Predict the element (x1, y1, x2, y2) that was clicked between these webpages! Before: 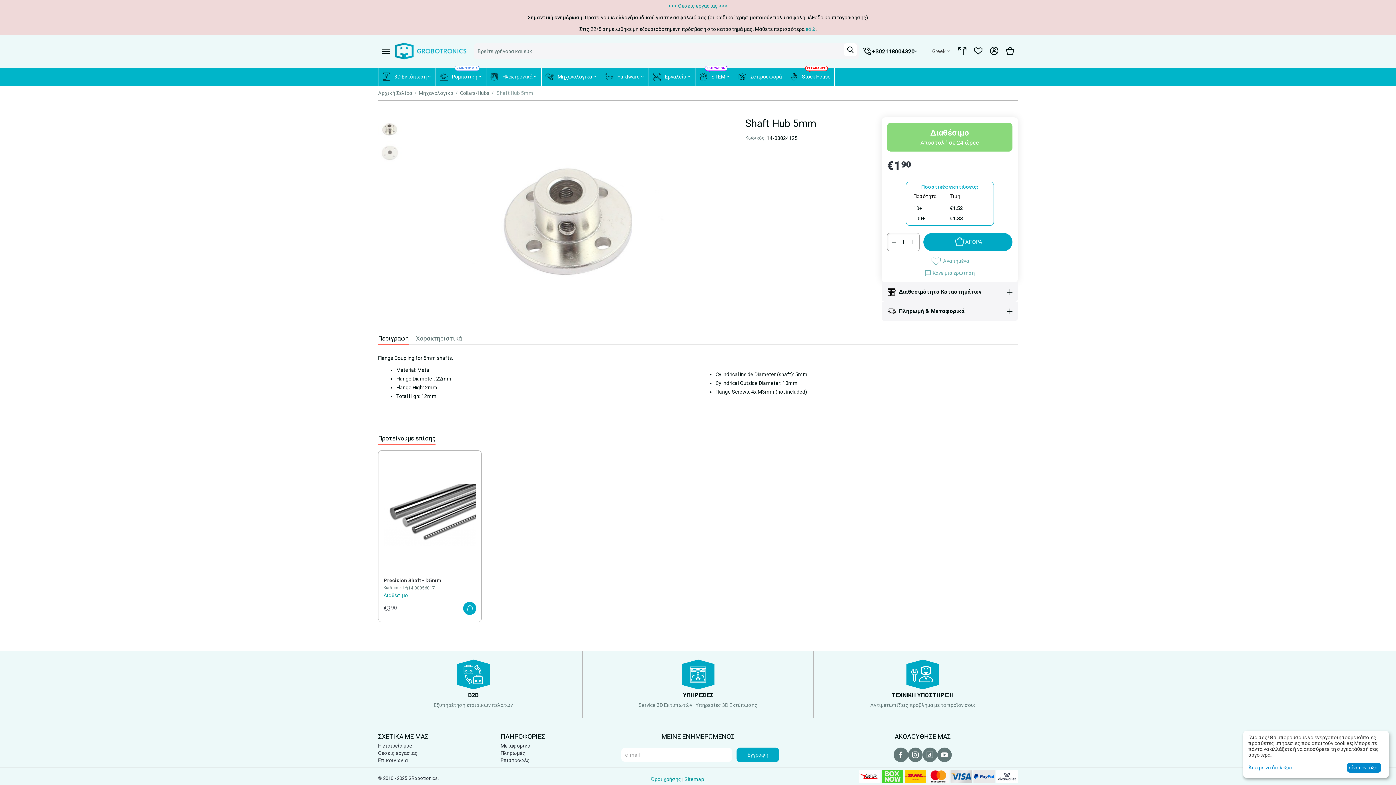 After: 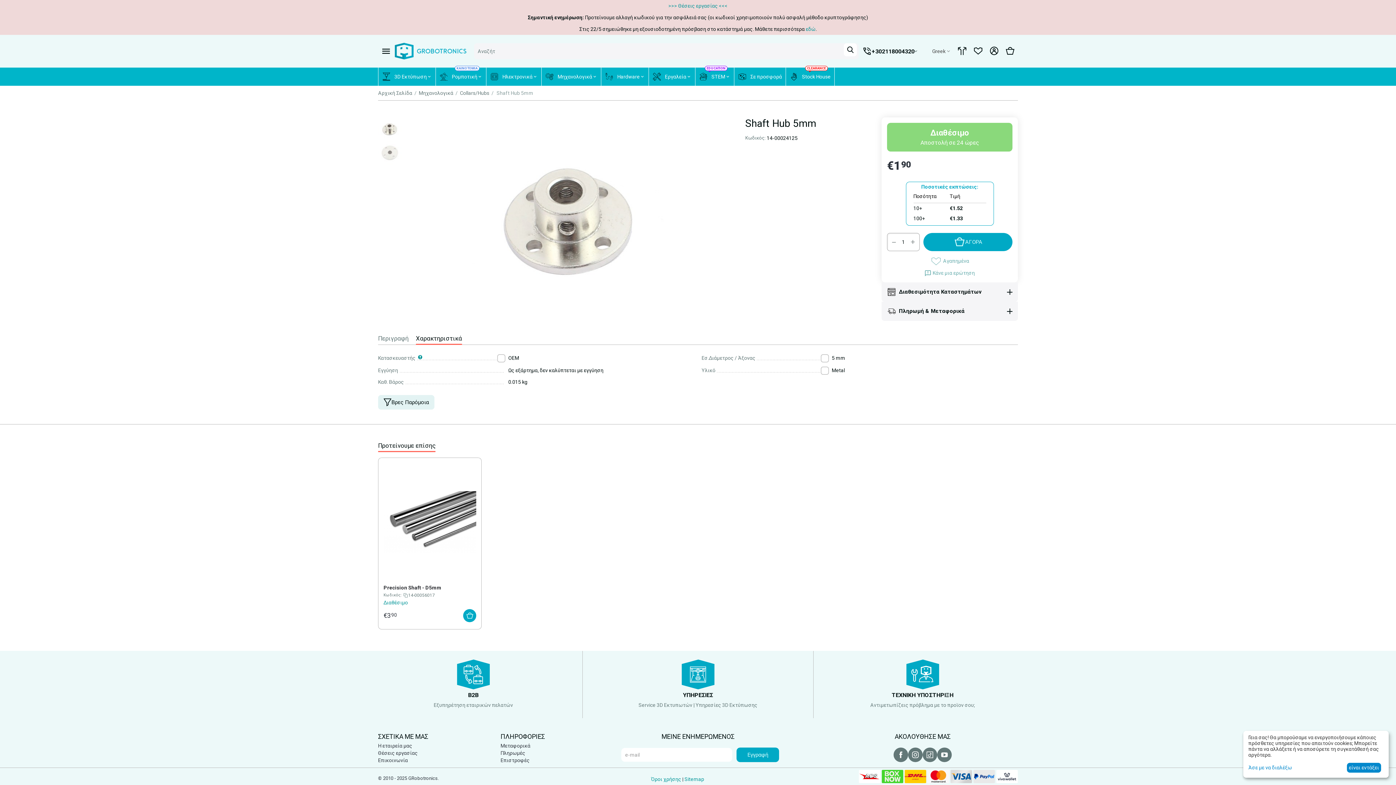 Action: bbox: (415, 332, 459, 345) label: Χαρακτηριστικά